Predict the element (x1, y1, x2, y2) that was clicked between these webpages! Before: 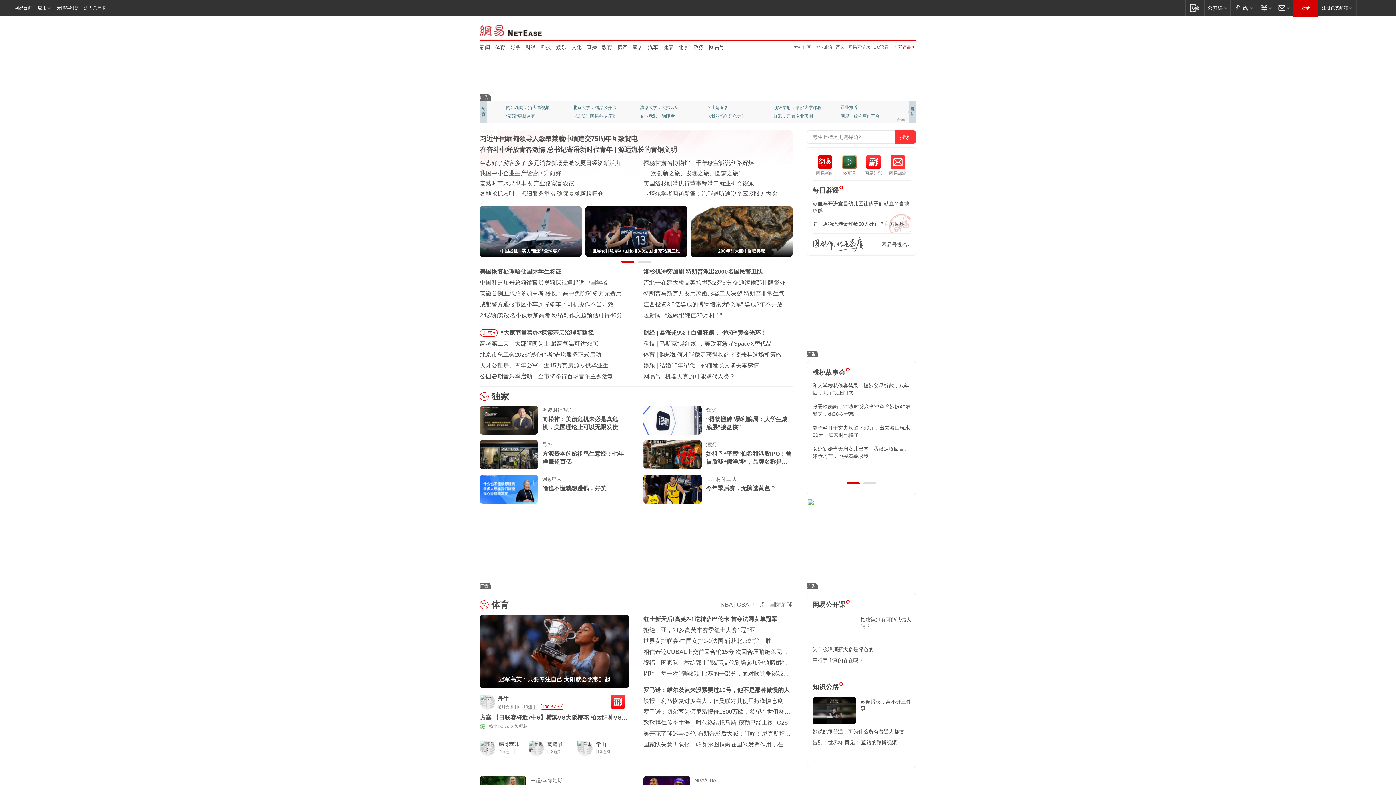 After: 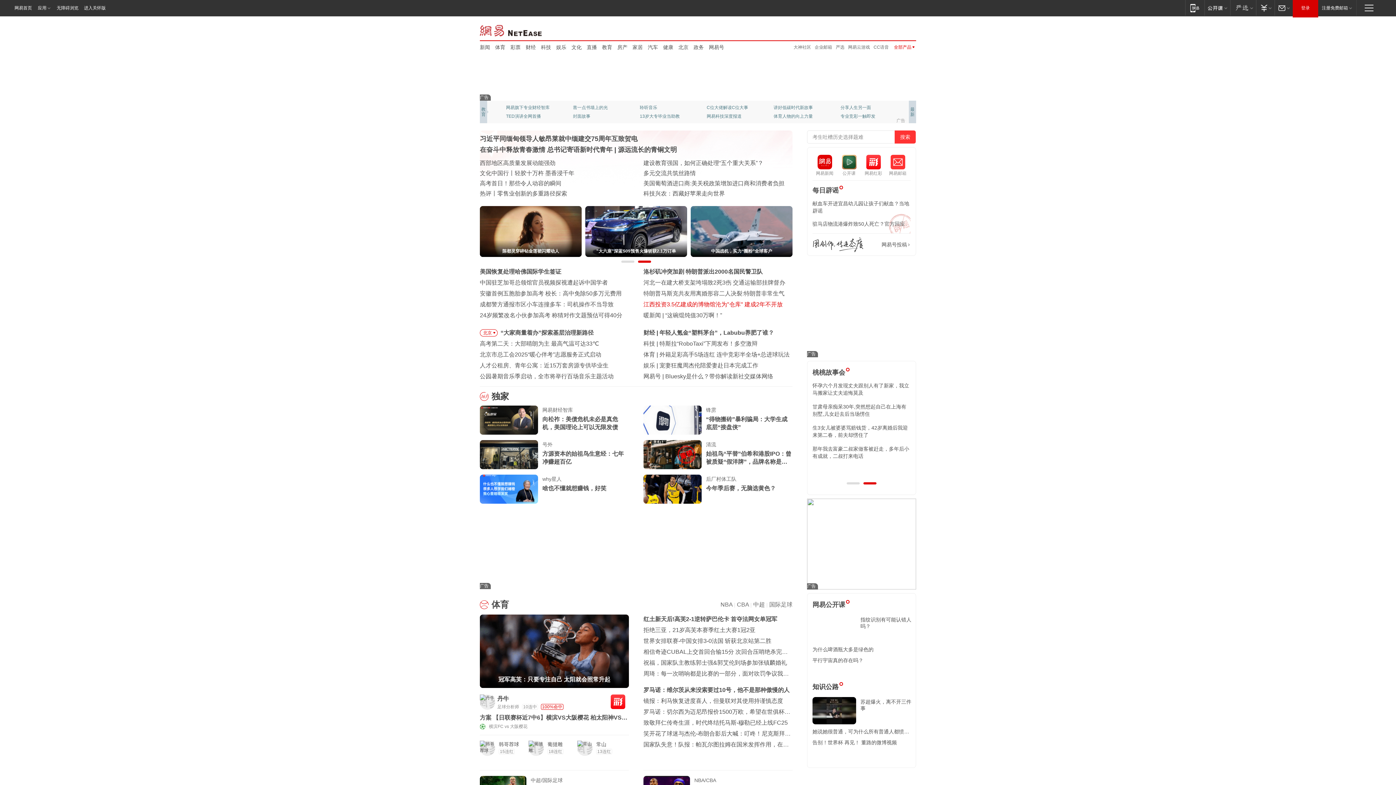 Action: bbox: (643, 301, 782, 307) label: 江西投资3.5亿建成的博物馆沦为"仓库" 建成2年不开放